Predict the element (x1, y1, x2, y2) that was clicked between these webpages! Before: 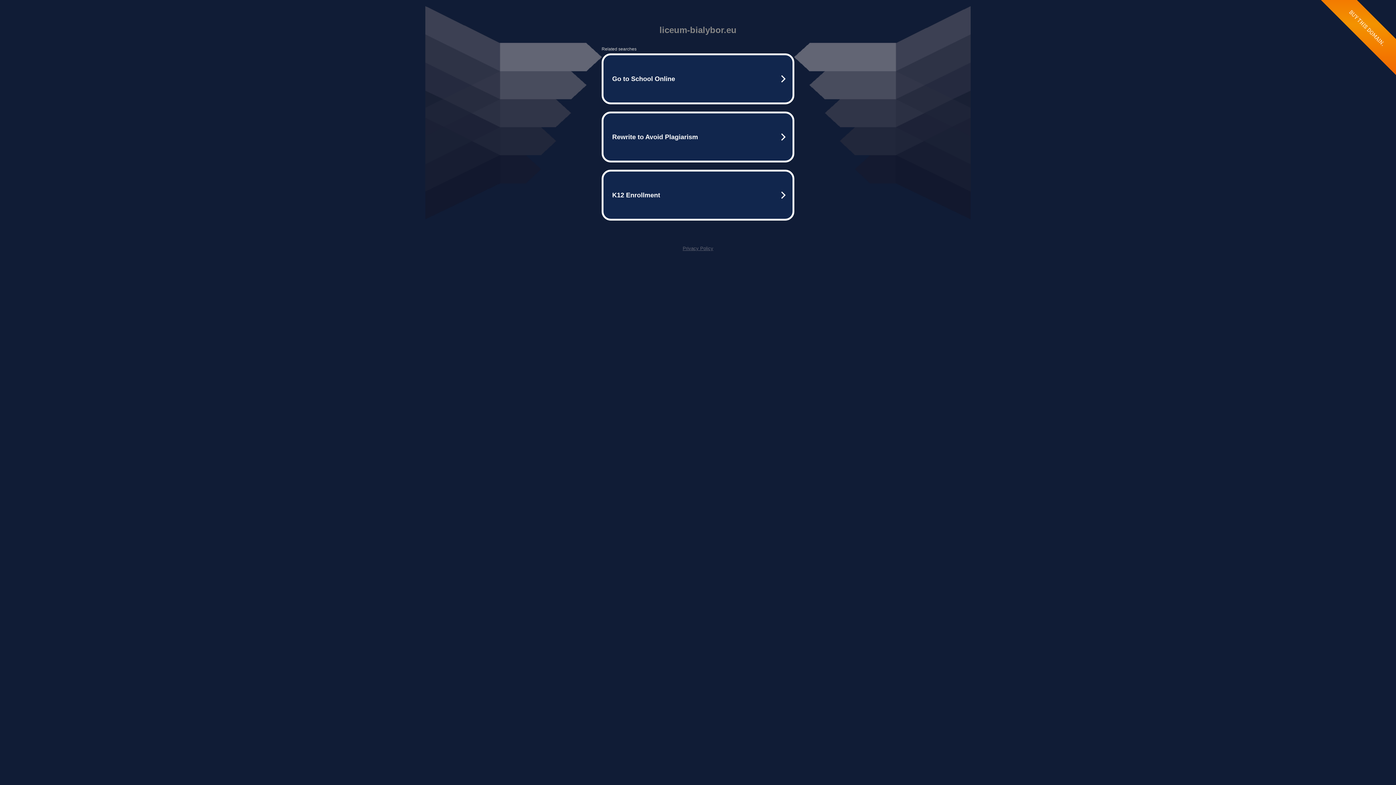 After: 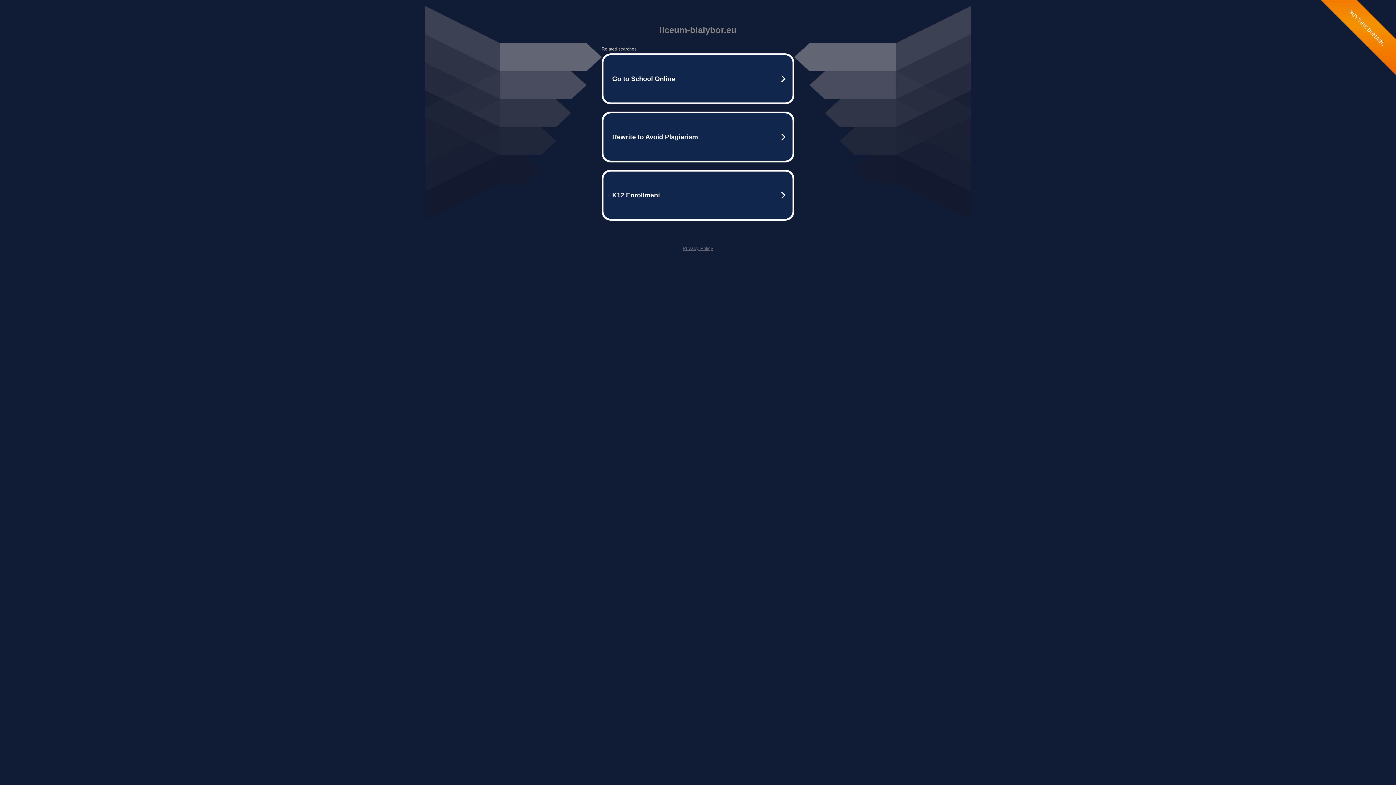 Action: label: Privacy Policy bbox: (682, 245, 713, 251)